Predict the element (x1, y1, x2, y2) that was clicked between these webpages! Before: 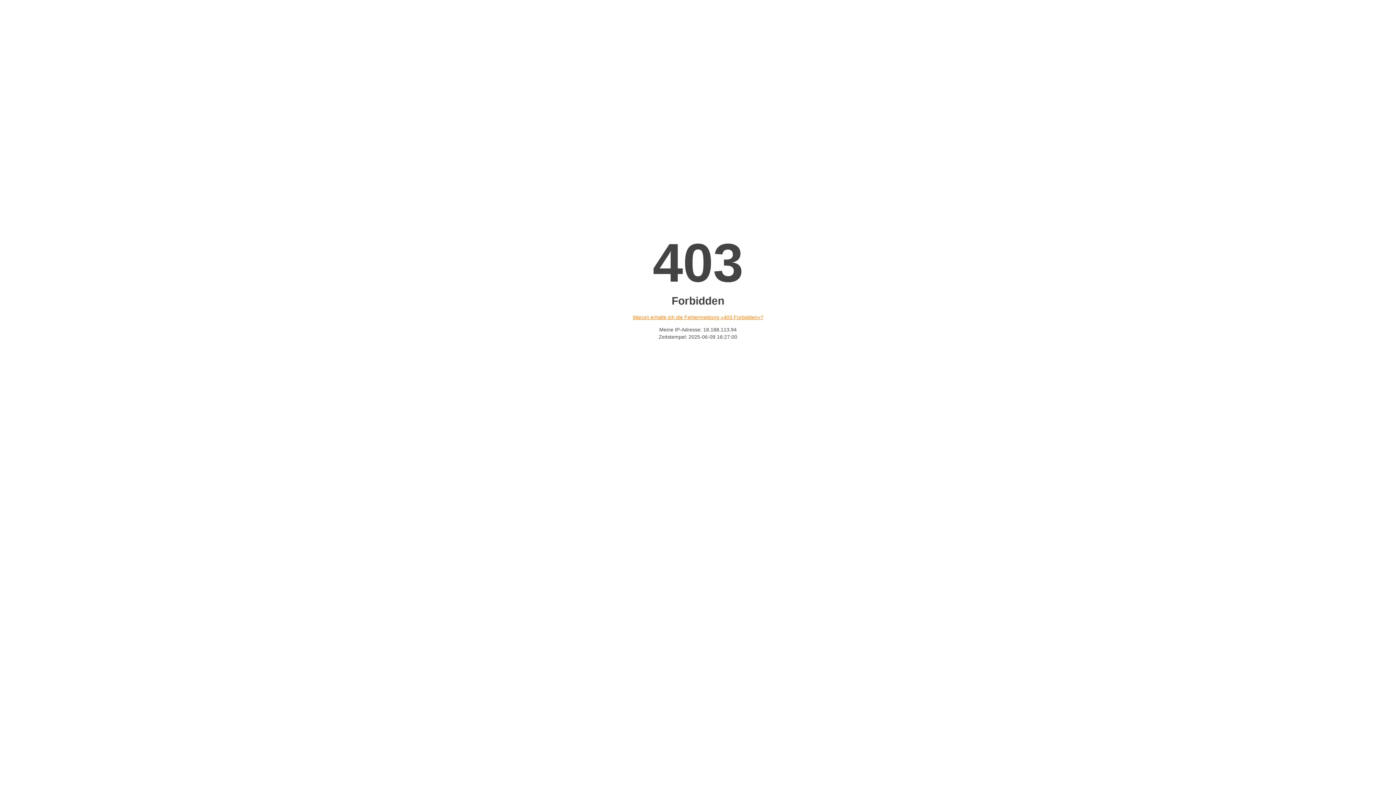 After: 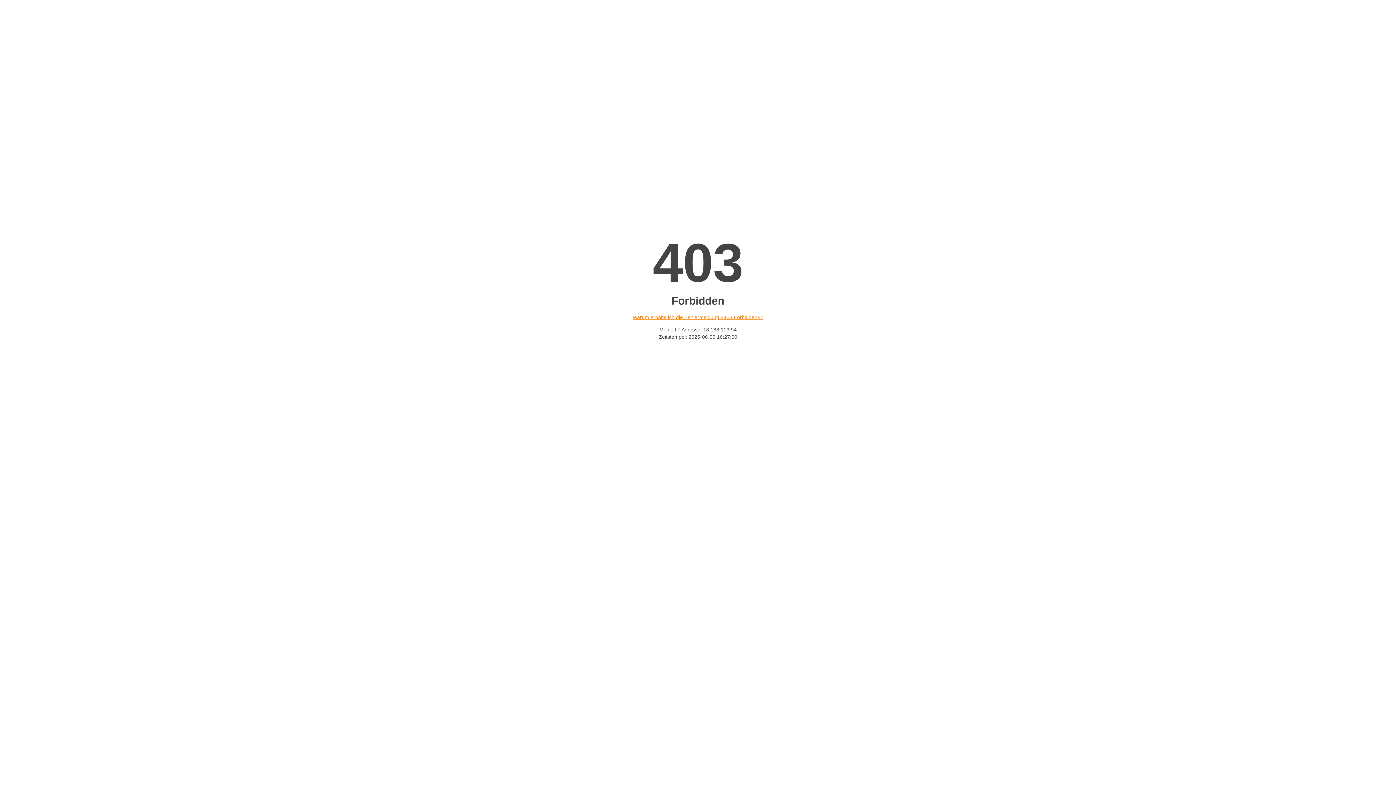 Action: label: Warum erhalte ich die Fehlermeldung «403 Forbidden»? bbox: (632, 314, 763, 320)